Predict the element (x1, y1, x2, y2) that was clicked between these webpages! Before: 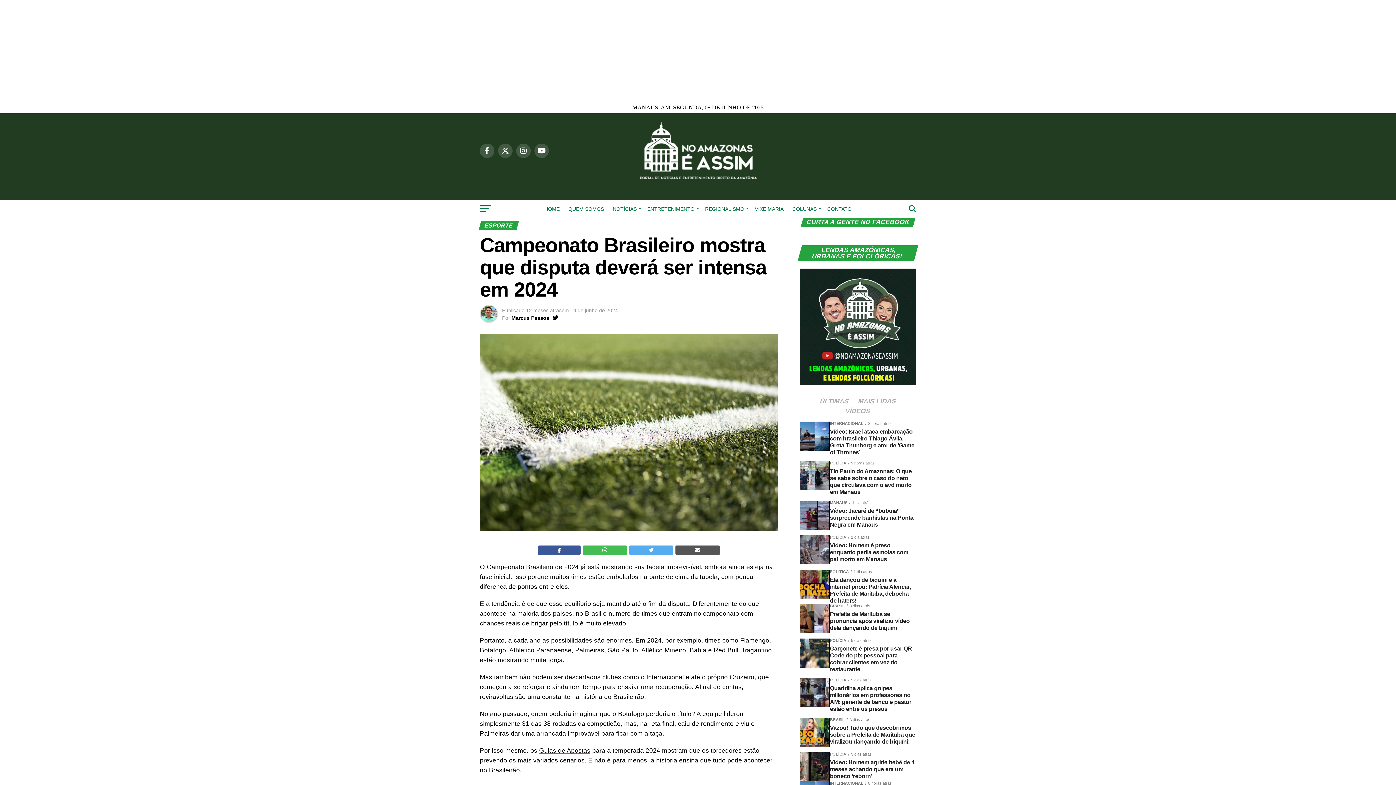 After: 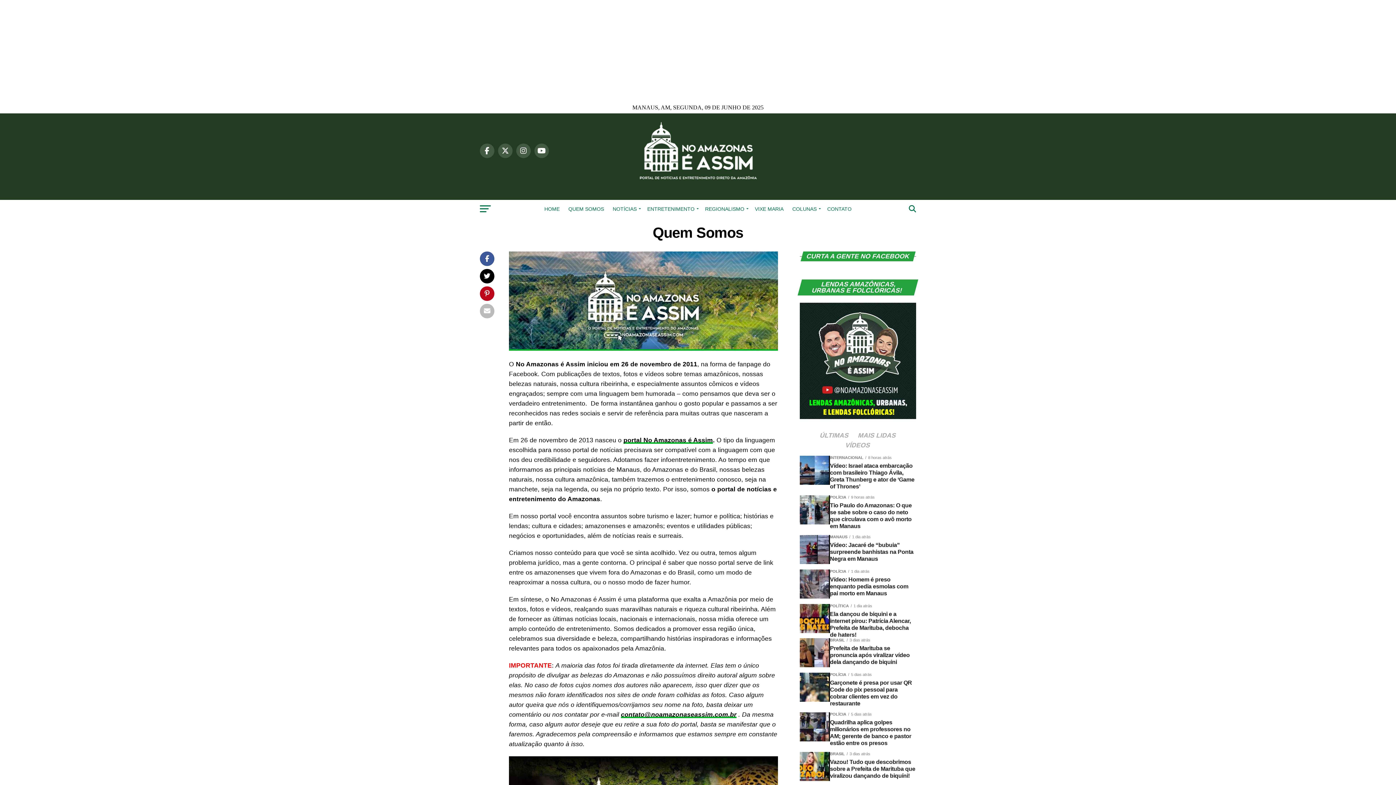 Action: label: QUEM SOMOS bbox: (564, 200, 608, 218)